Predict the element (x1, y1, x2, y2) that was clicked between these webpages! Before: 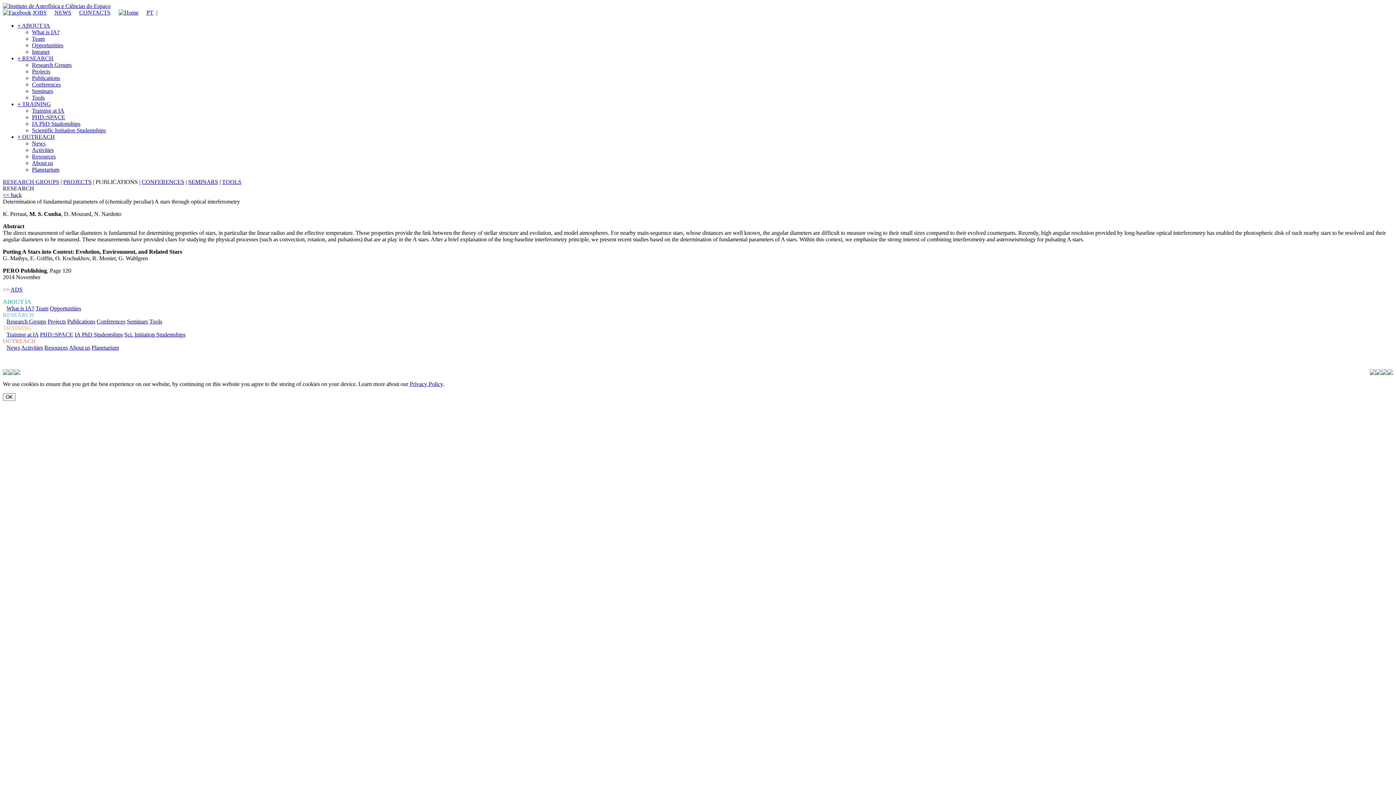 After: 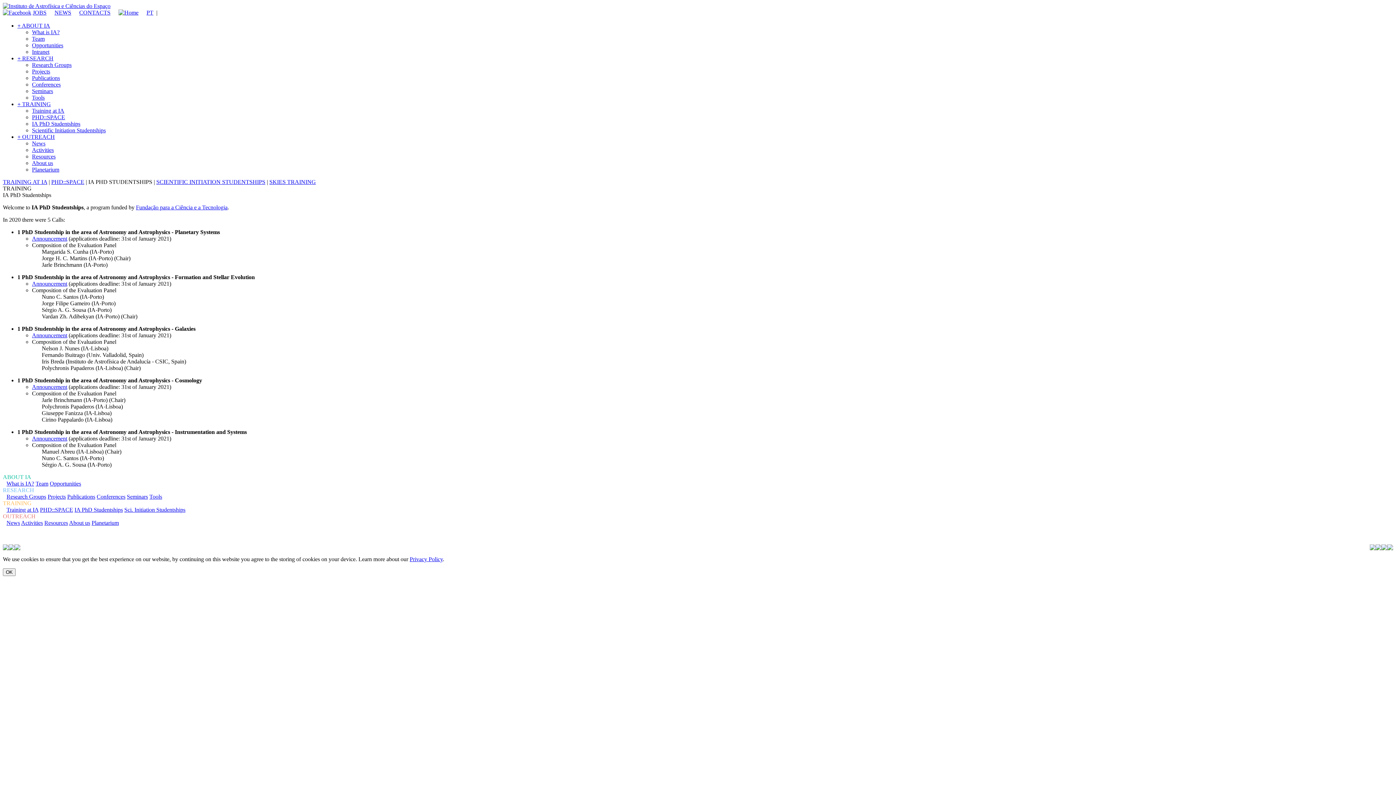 Action: label: IA PhD Studentships bbox: (74, 331, 122, 337)